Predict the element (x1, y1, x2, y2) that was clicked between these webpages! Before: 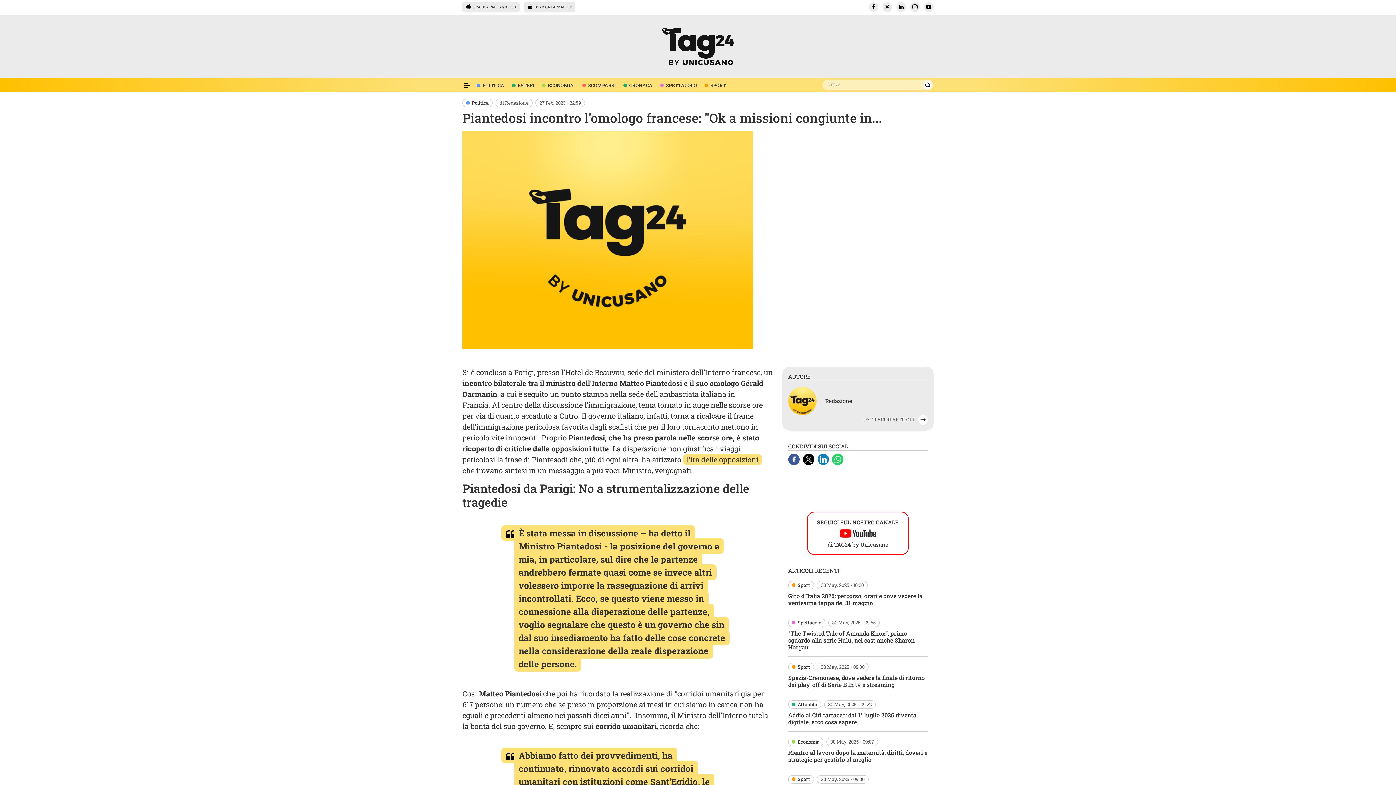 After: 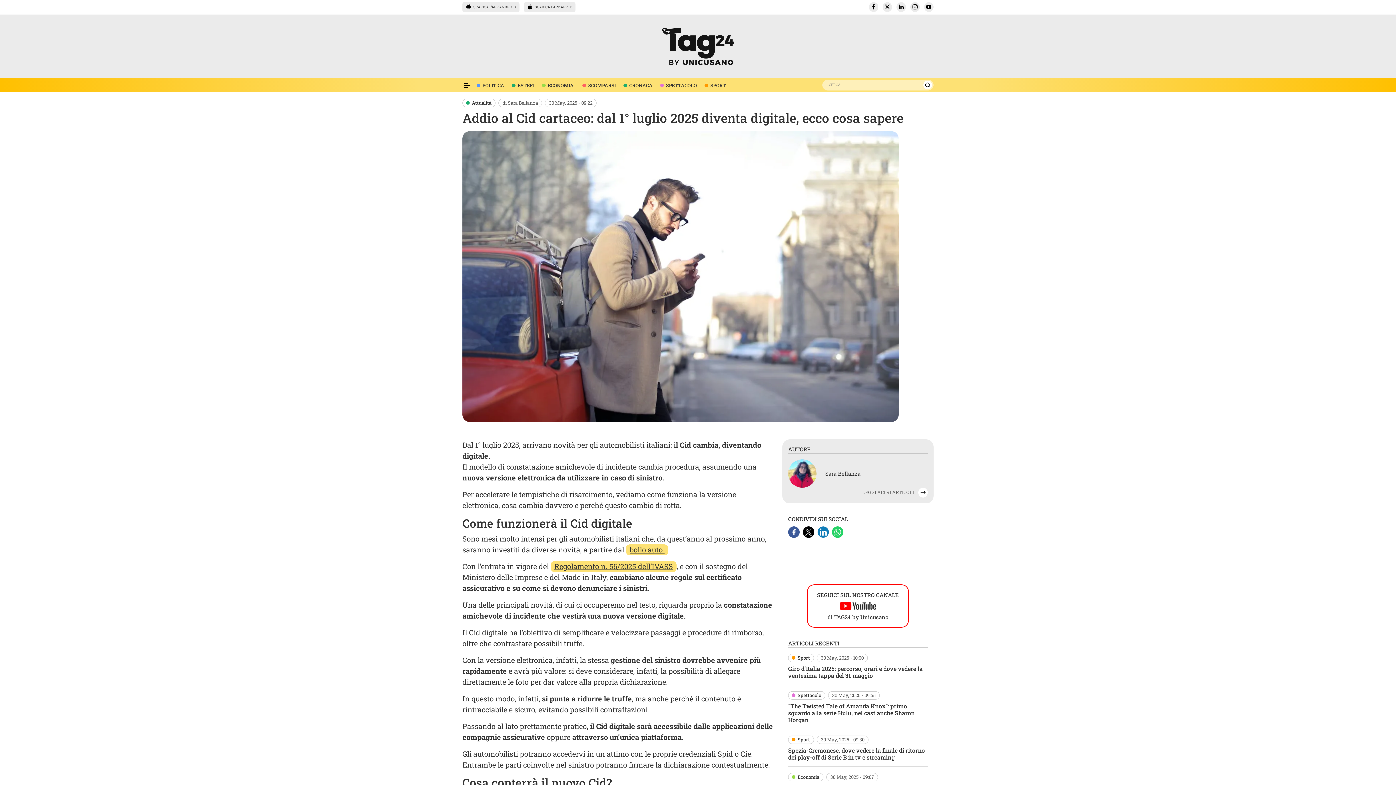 Action: label: Addio al Cid cartaceo: dal 1° luglio 2025 diventa digitale, ecco cosa sapere bbox: (788, 711, 916, 726)